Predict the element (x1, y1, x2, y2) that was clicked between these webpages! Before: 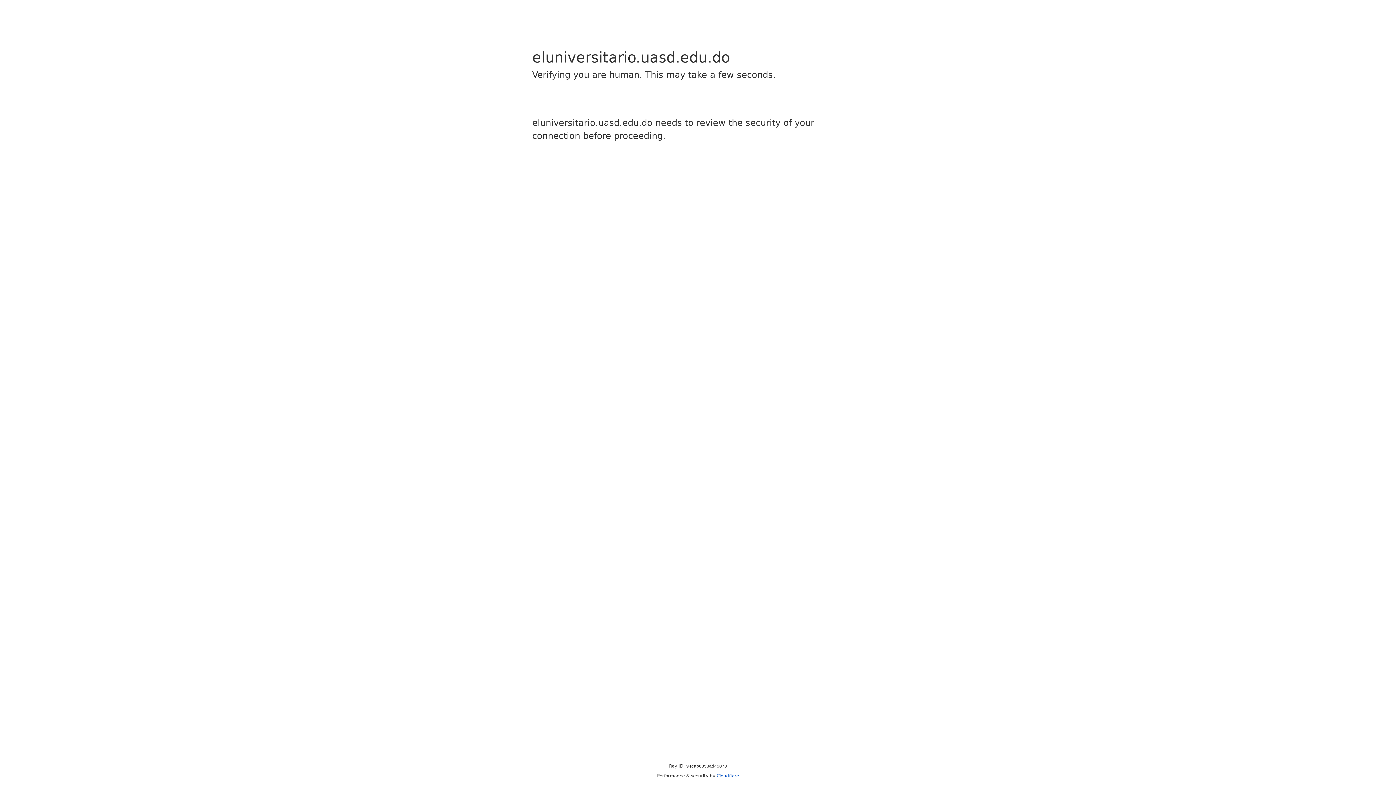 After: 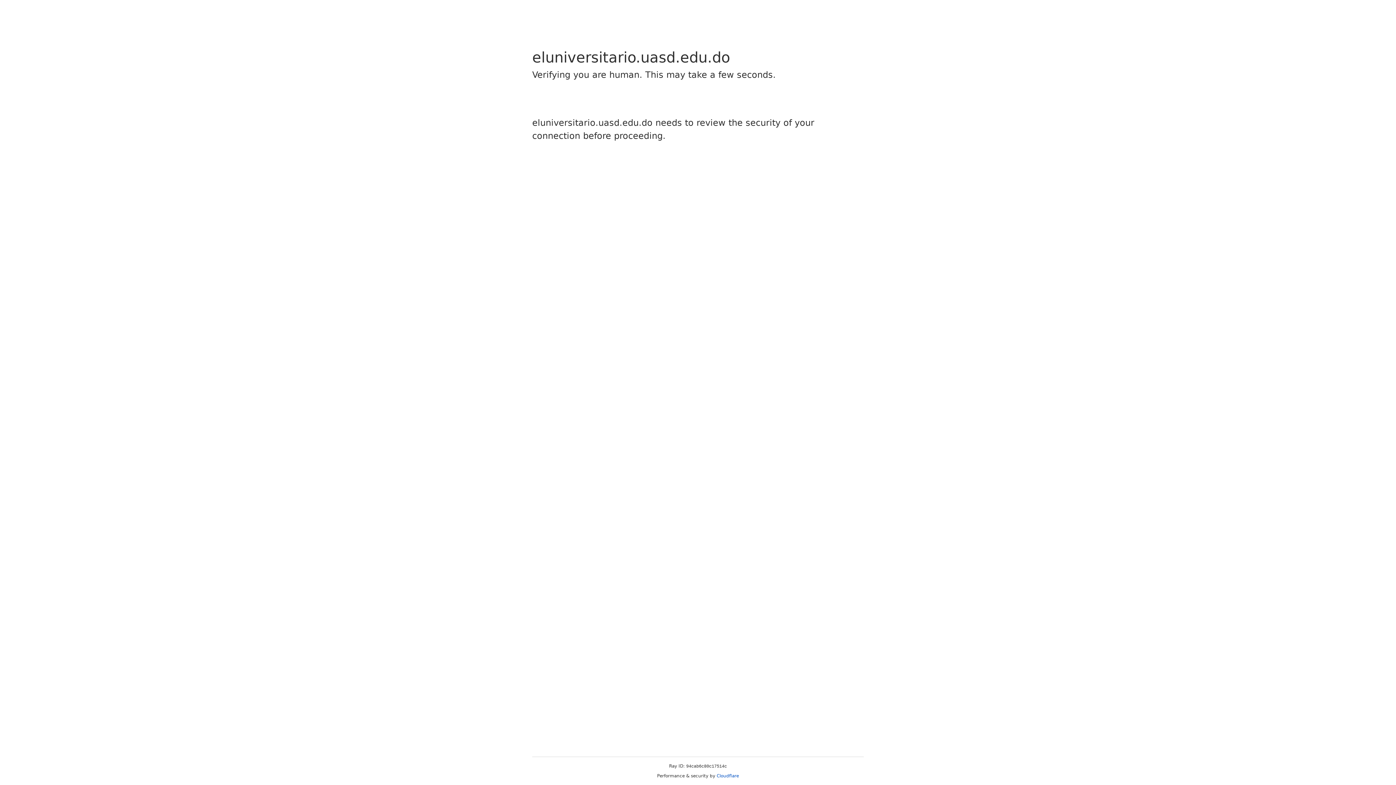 Action: label: Cloudflare bbox: (716, 773, 739, 778)